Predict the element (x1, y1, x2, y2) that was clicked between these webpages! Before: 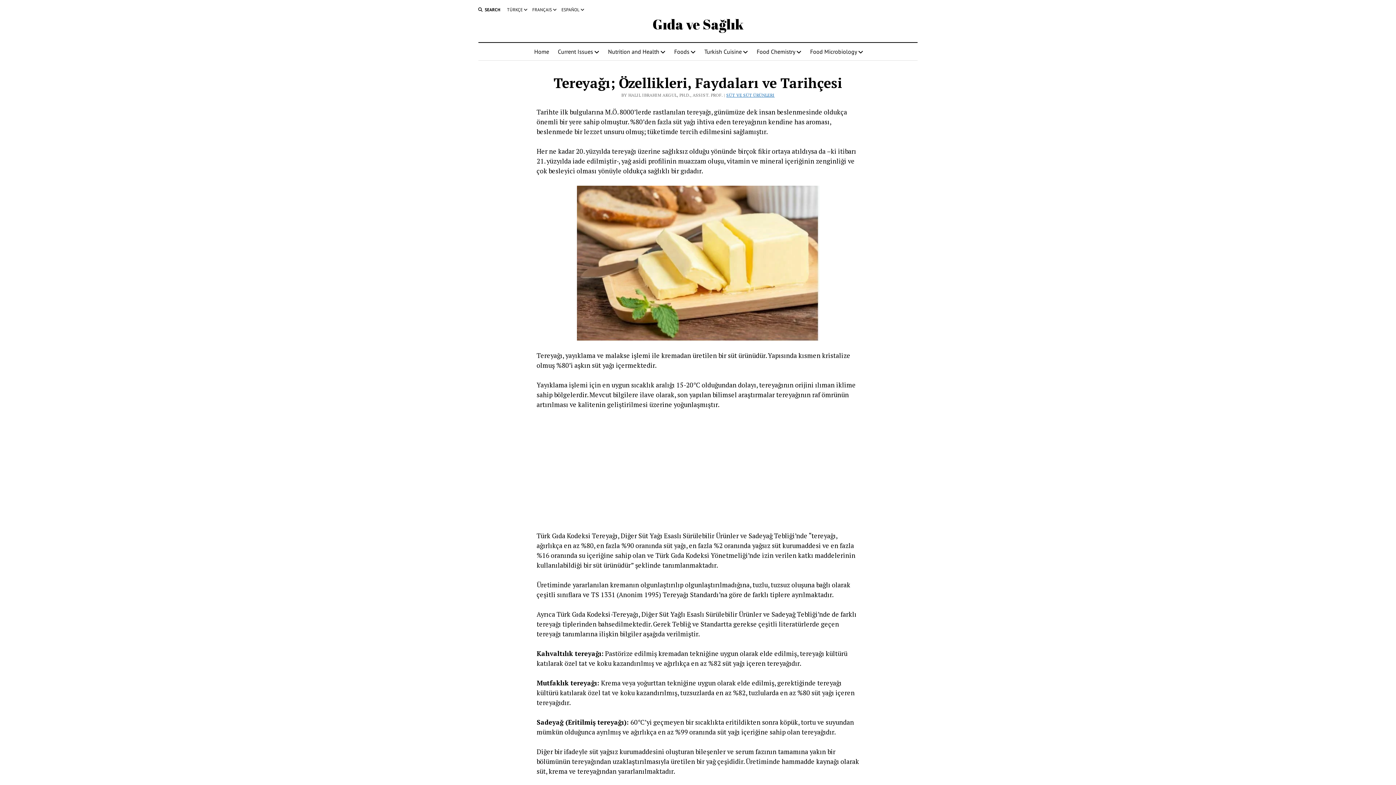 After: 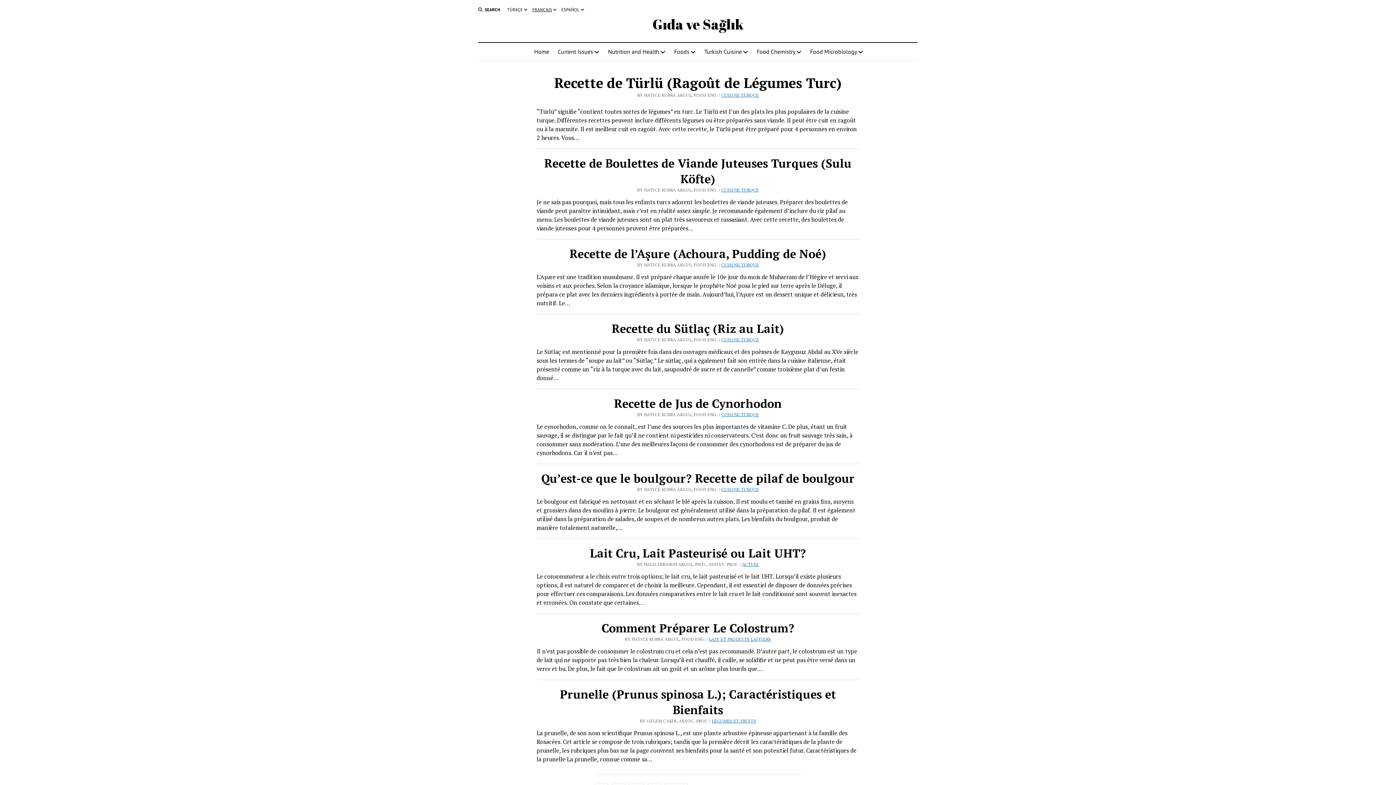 Action: label: FRANÇAIS bbox: (532, 6, 557, 13)